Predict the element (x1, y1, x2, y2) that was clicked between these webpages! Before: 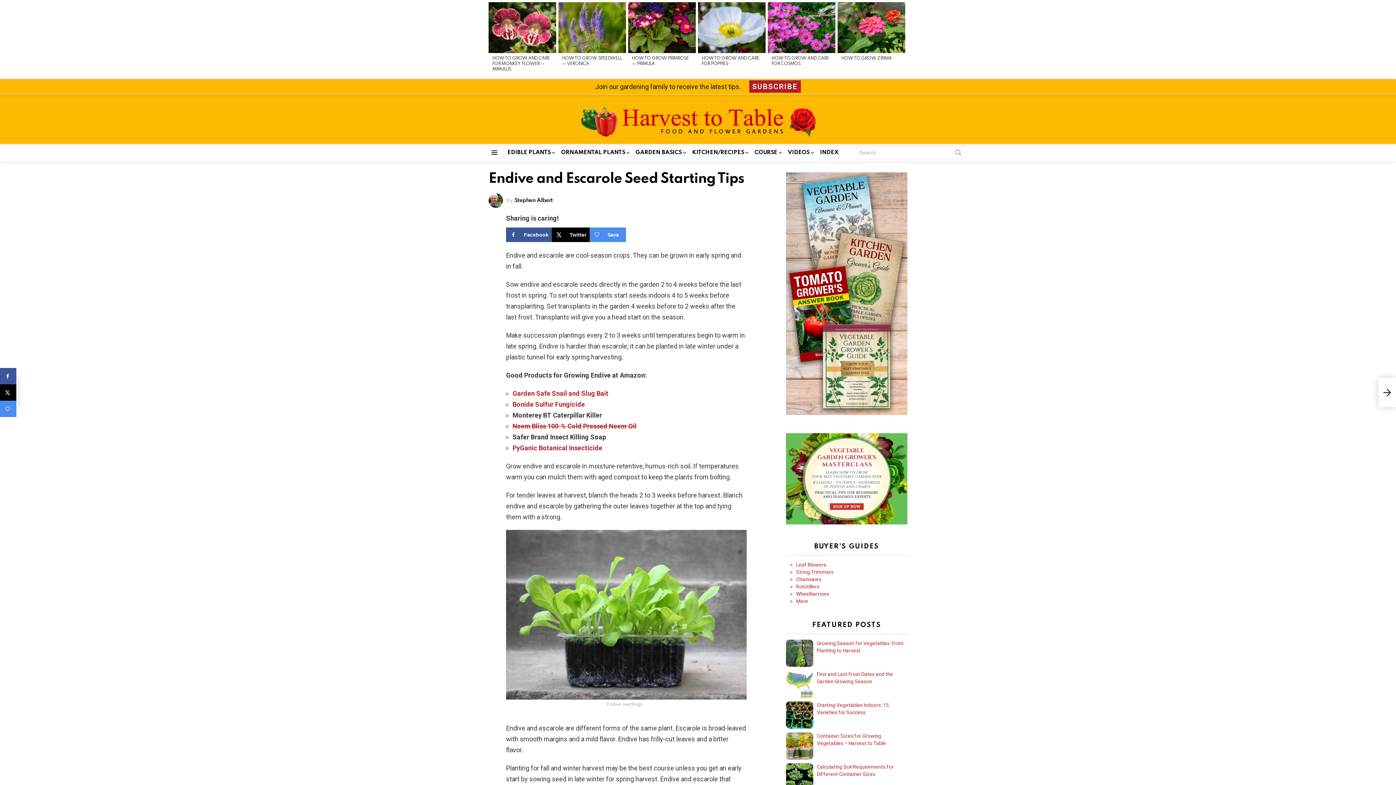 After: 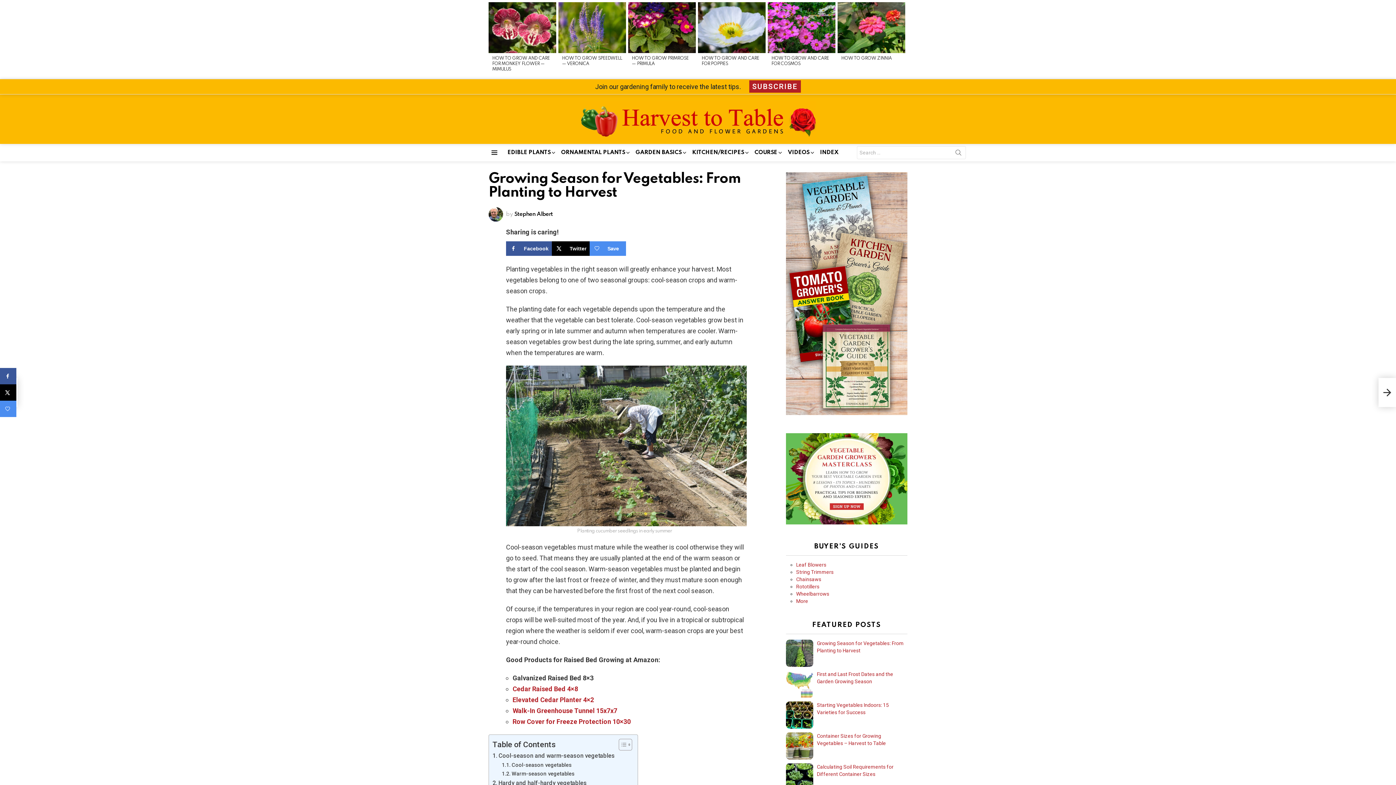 Action: bbox: (786, 662, 813, 668)